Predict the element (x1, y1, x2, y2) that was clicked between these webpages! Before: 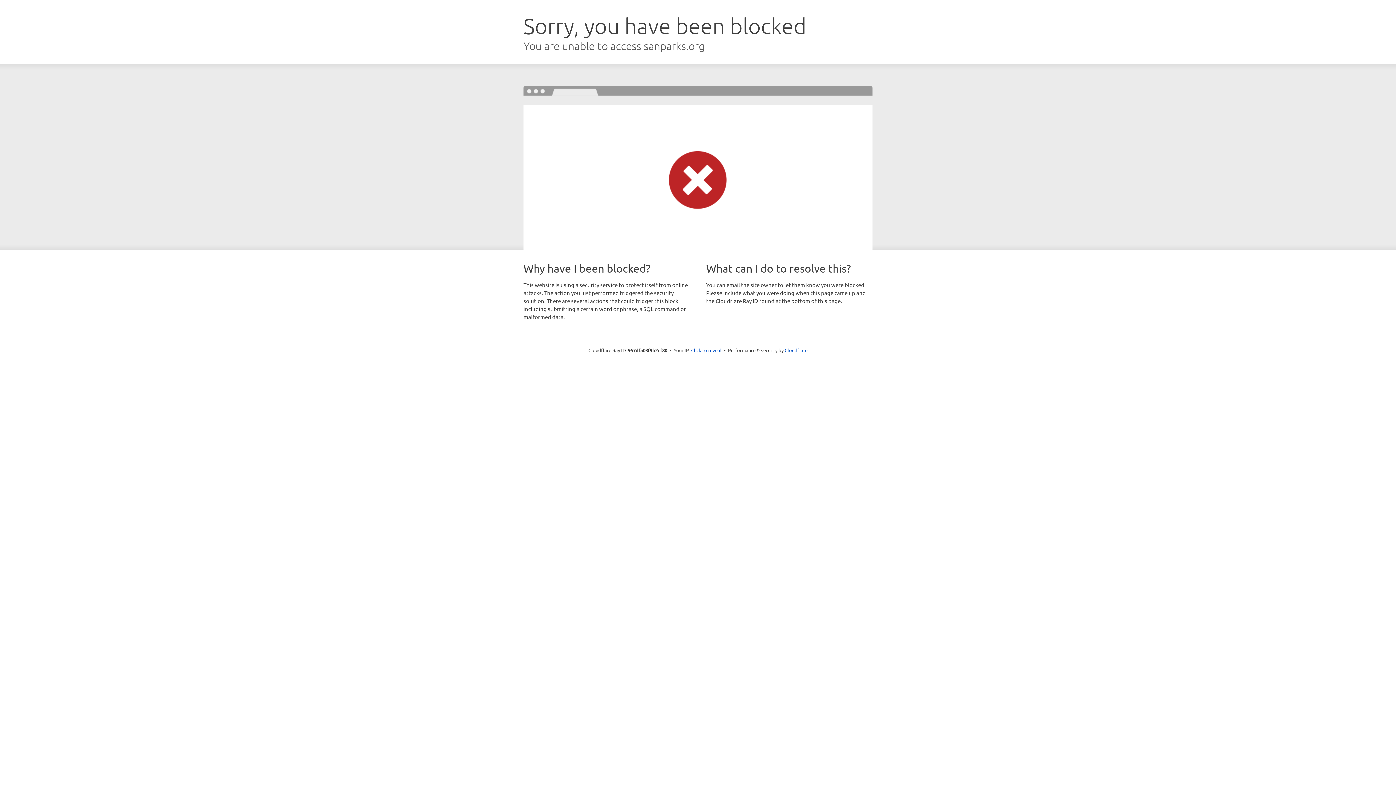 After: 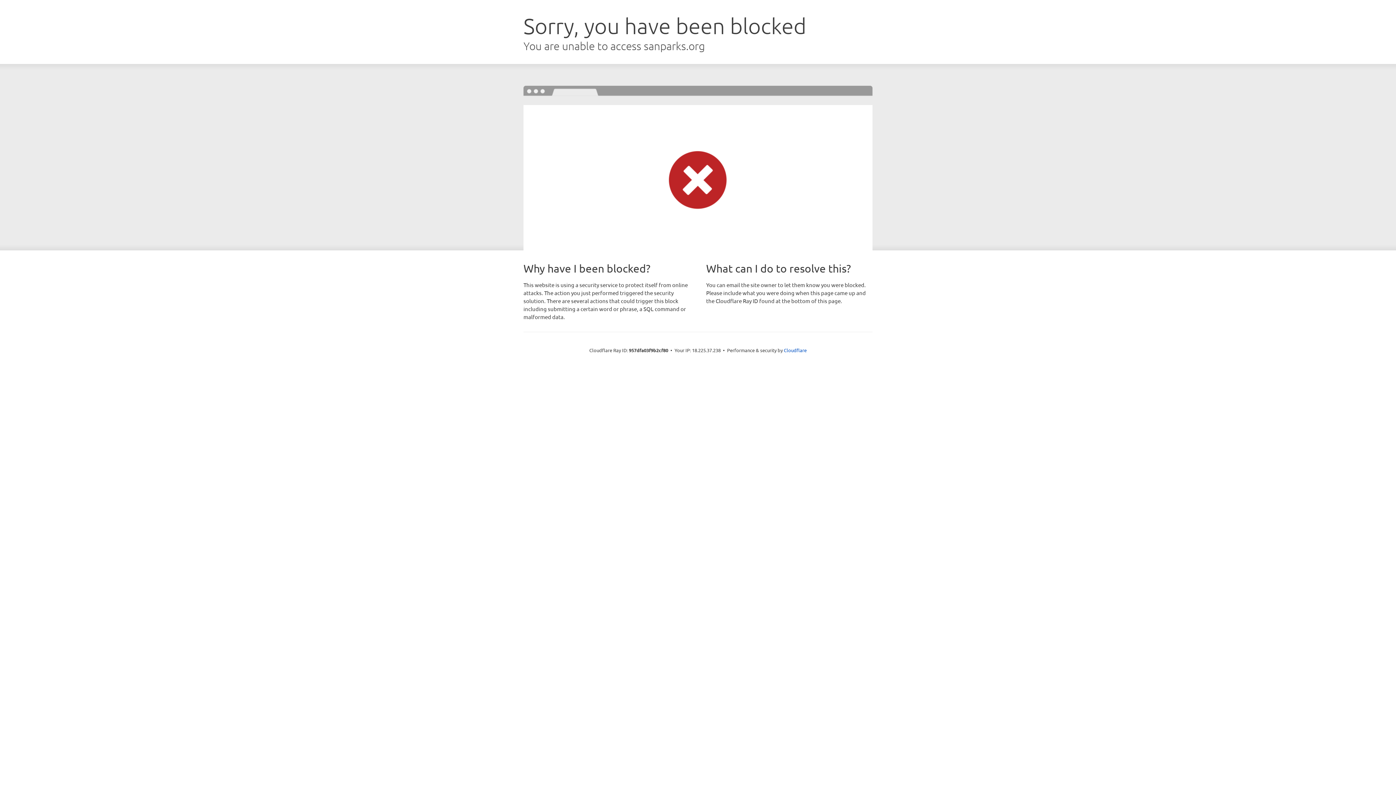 Action: label: Click to reveal bbox: (691, 346, 721, 353)